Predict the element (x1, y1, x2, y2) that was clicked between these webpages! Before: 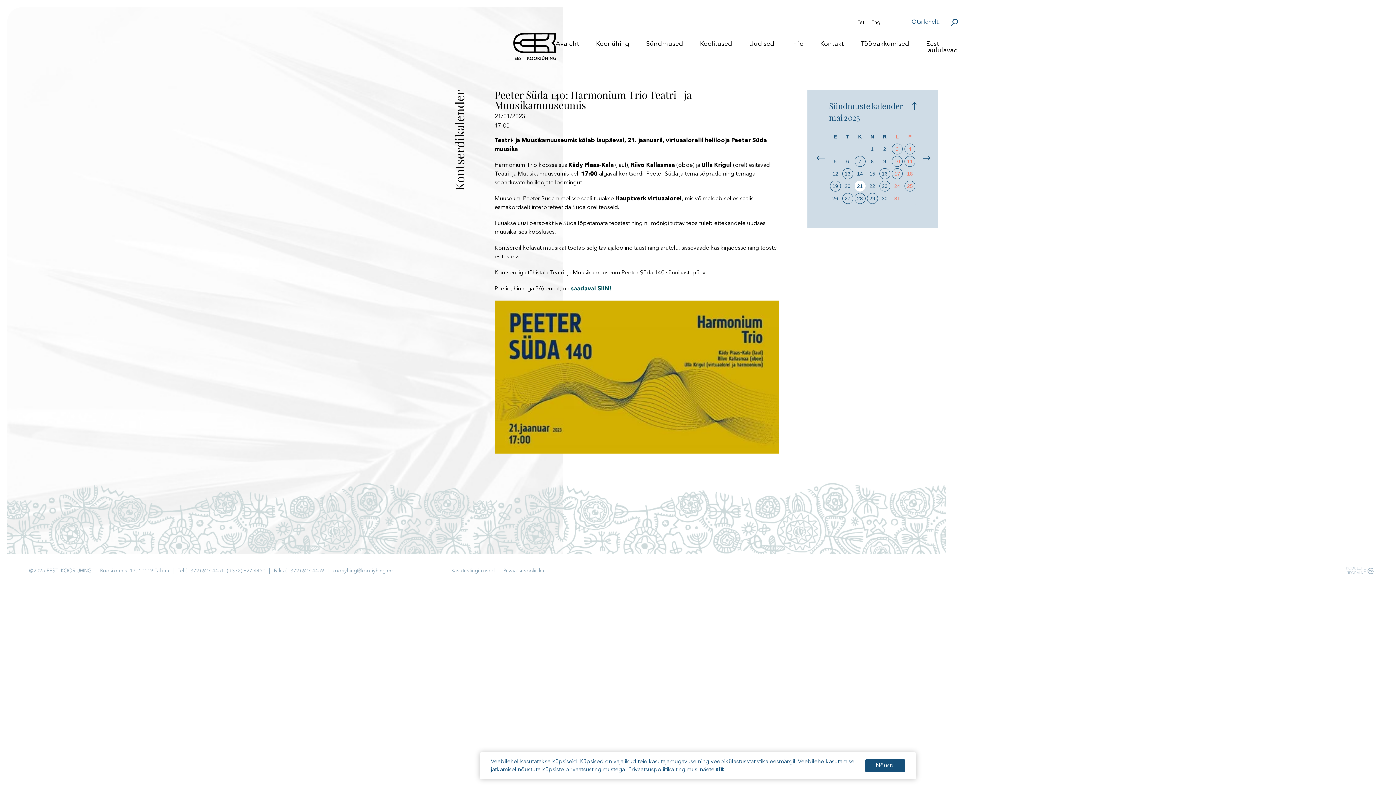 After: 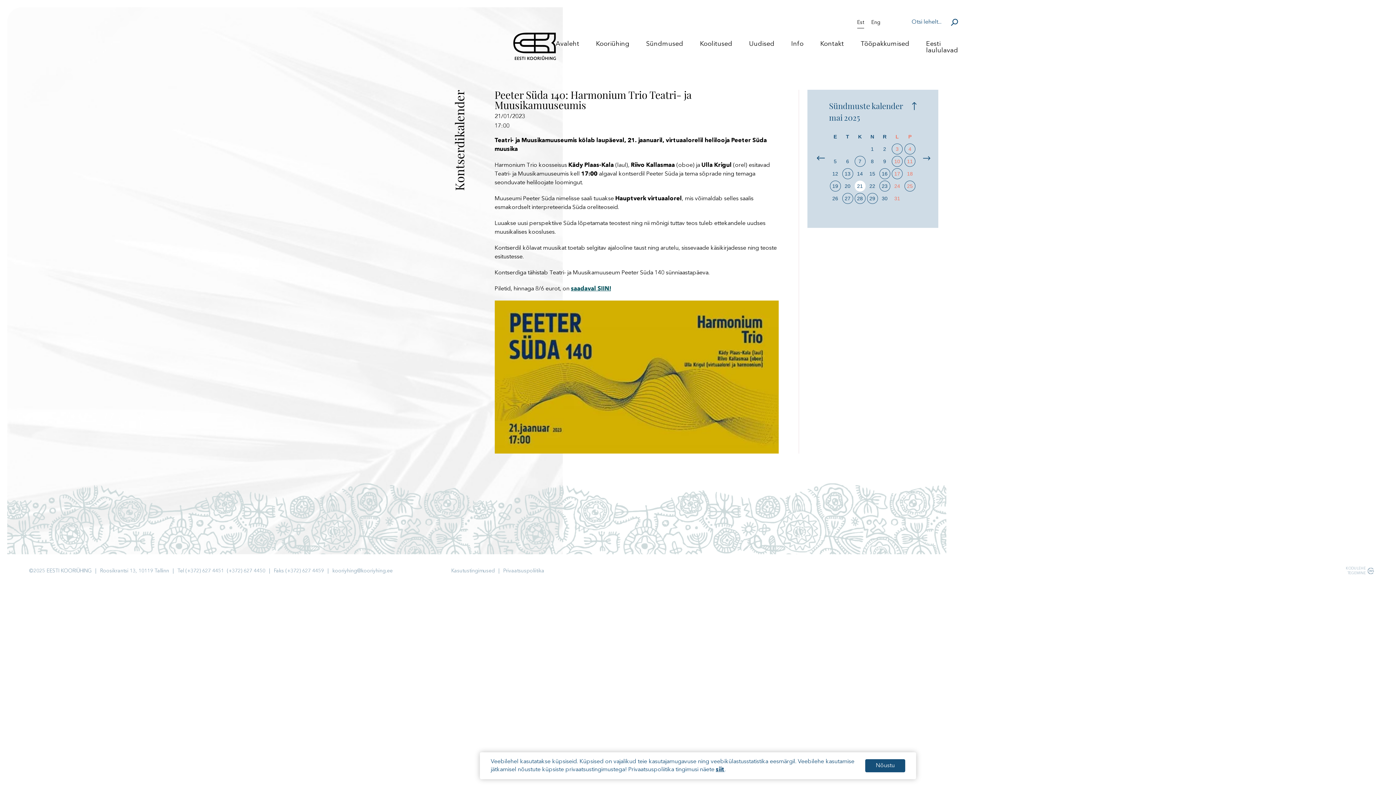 Action: label: siit bbox: (716, 767, 724, 773)